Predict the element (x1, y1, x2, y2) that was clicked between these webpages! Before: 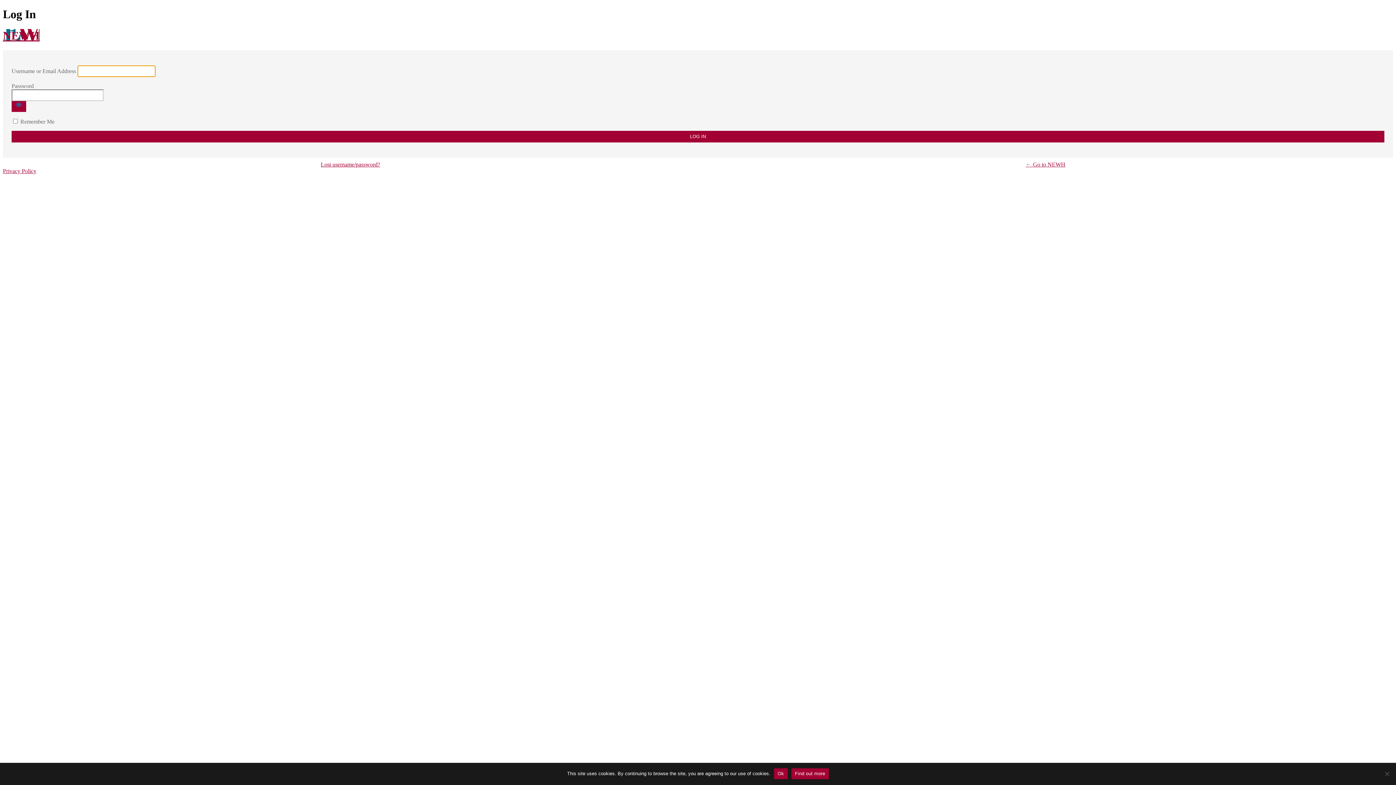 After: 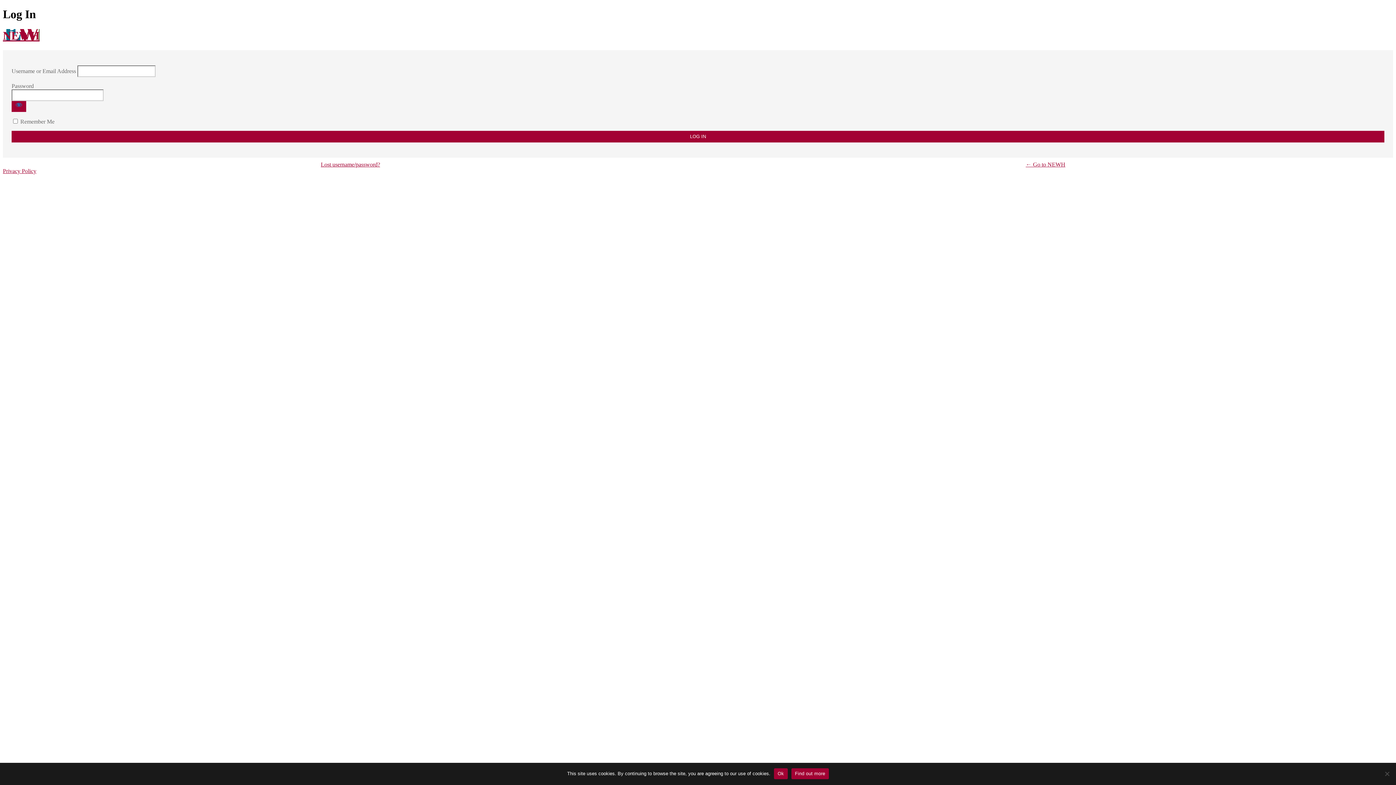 Action: label: Find out more bbox: (791, 768, 829, 779)